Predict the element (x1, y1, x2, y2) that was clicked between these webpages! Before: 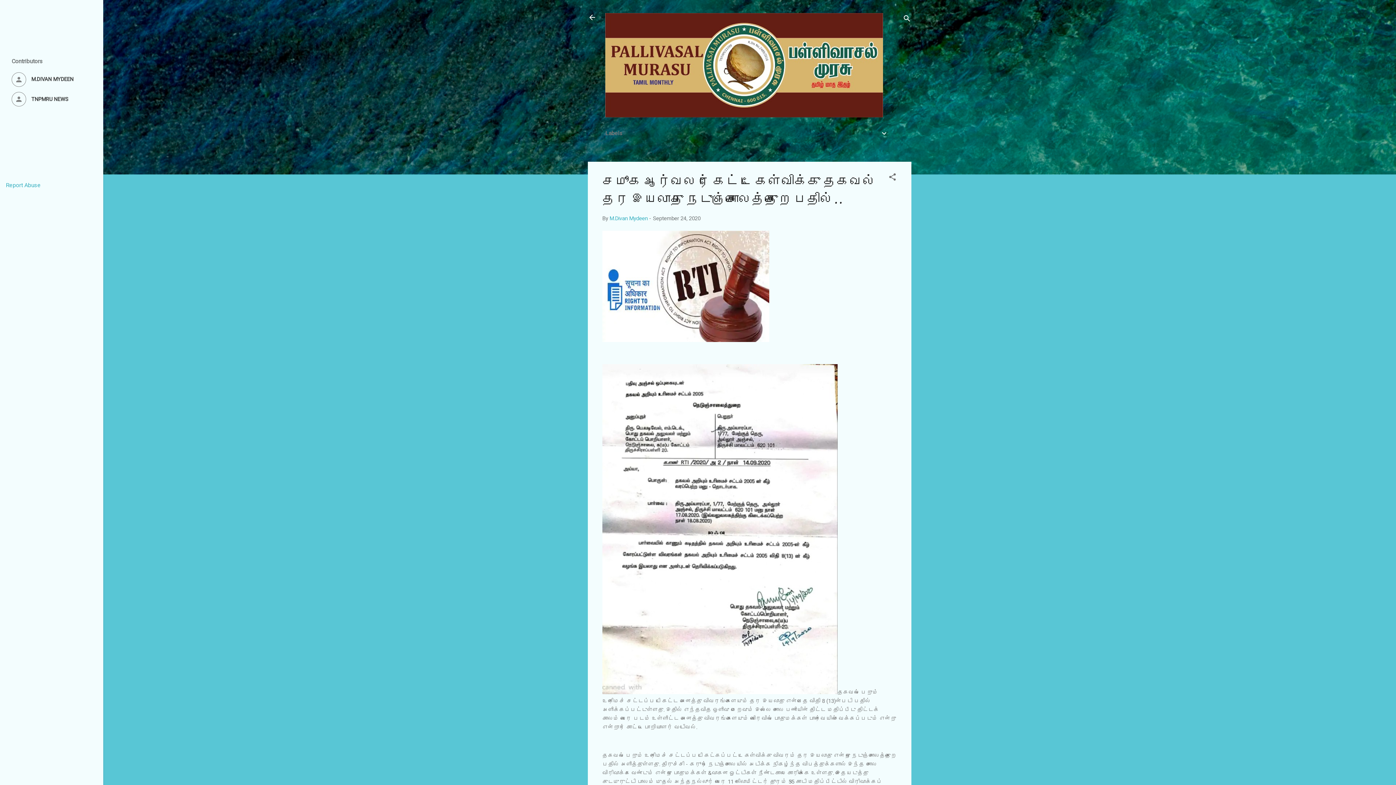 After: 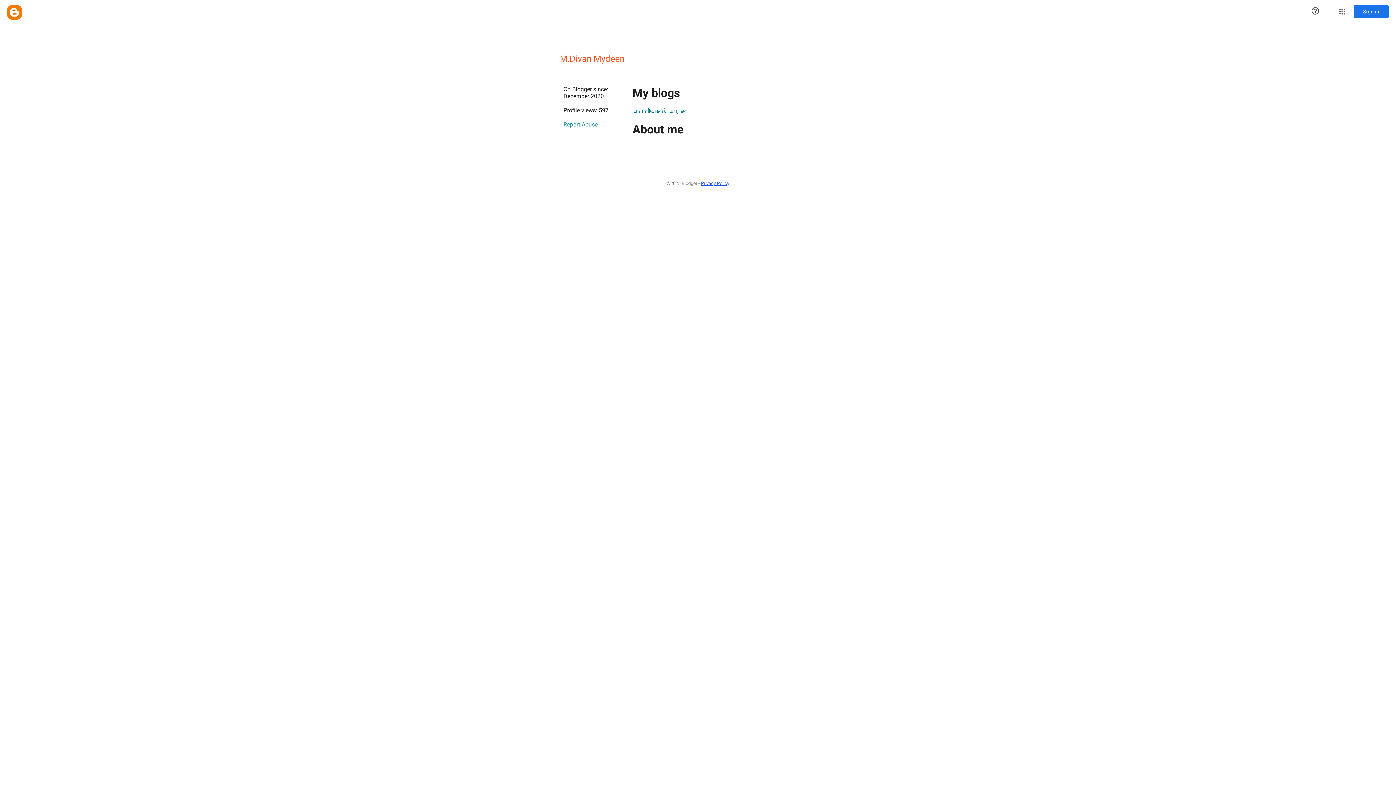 Action: bbox: (11, 72, 91, 86) label: M.DIVAN MYDEEN